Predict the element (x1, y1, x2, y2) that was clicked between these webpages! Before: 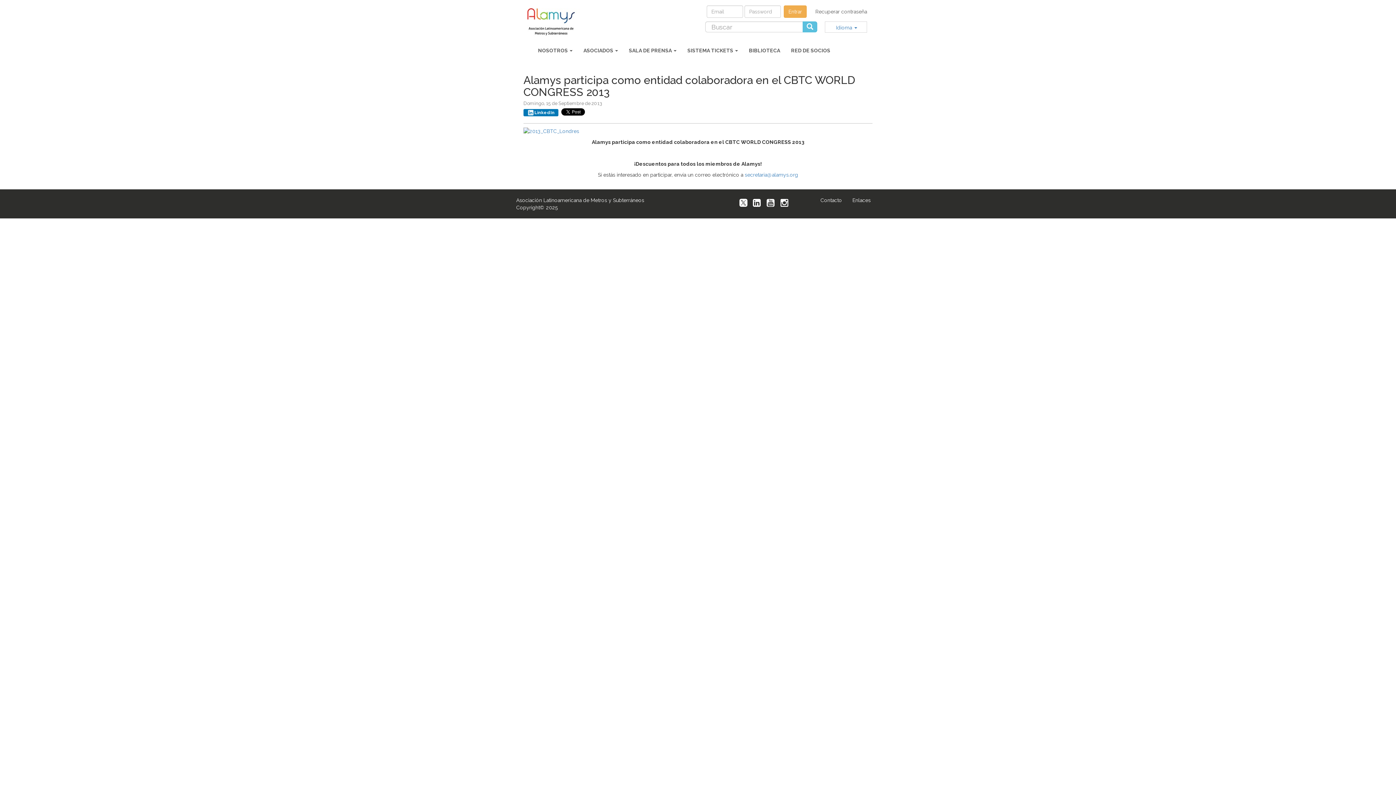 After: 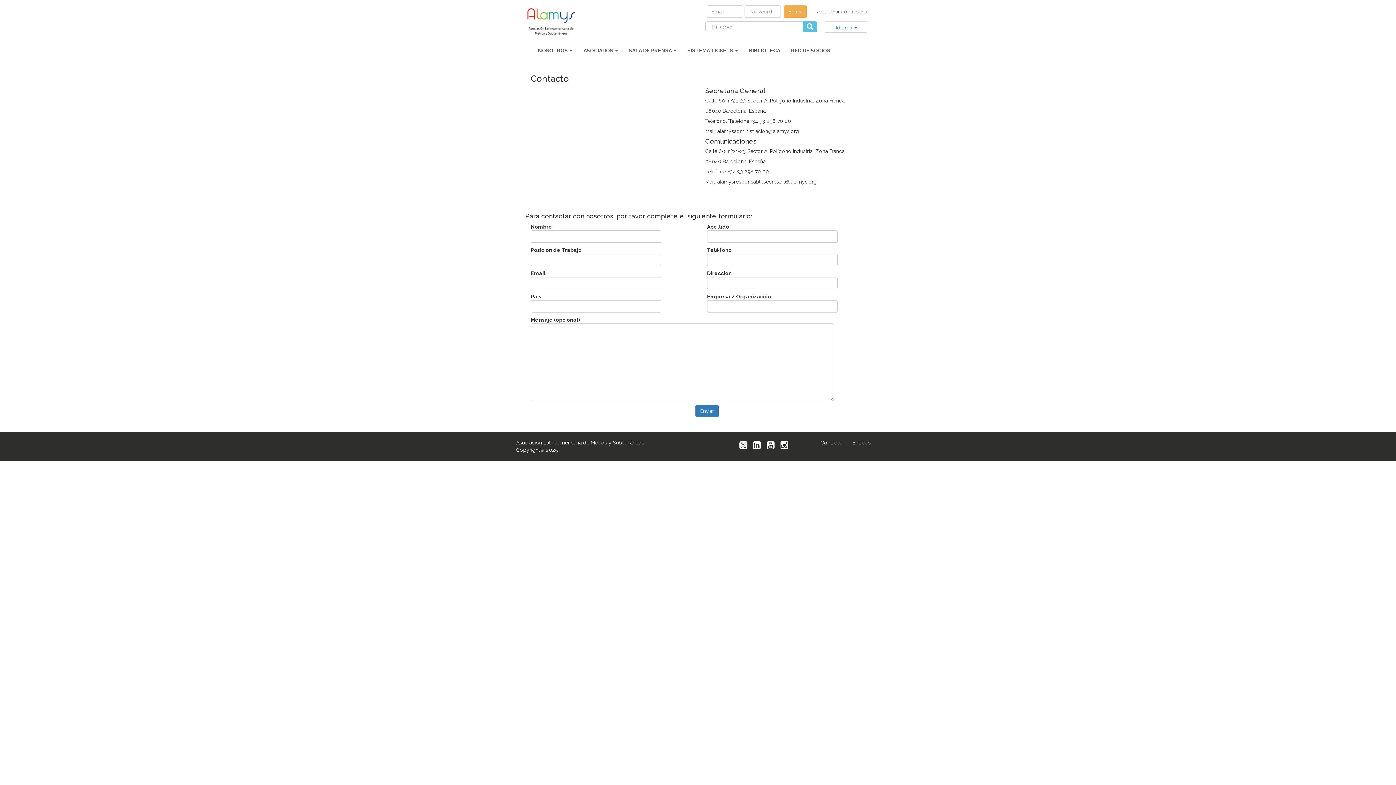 Action: label: Contacto bbox: (820, 197, 842, 203)